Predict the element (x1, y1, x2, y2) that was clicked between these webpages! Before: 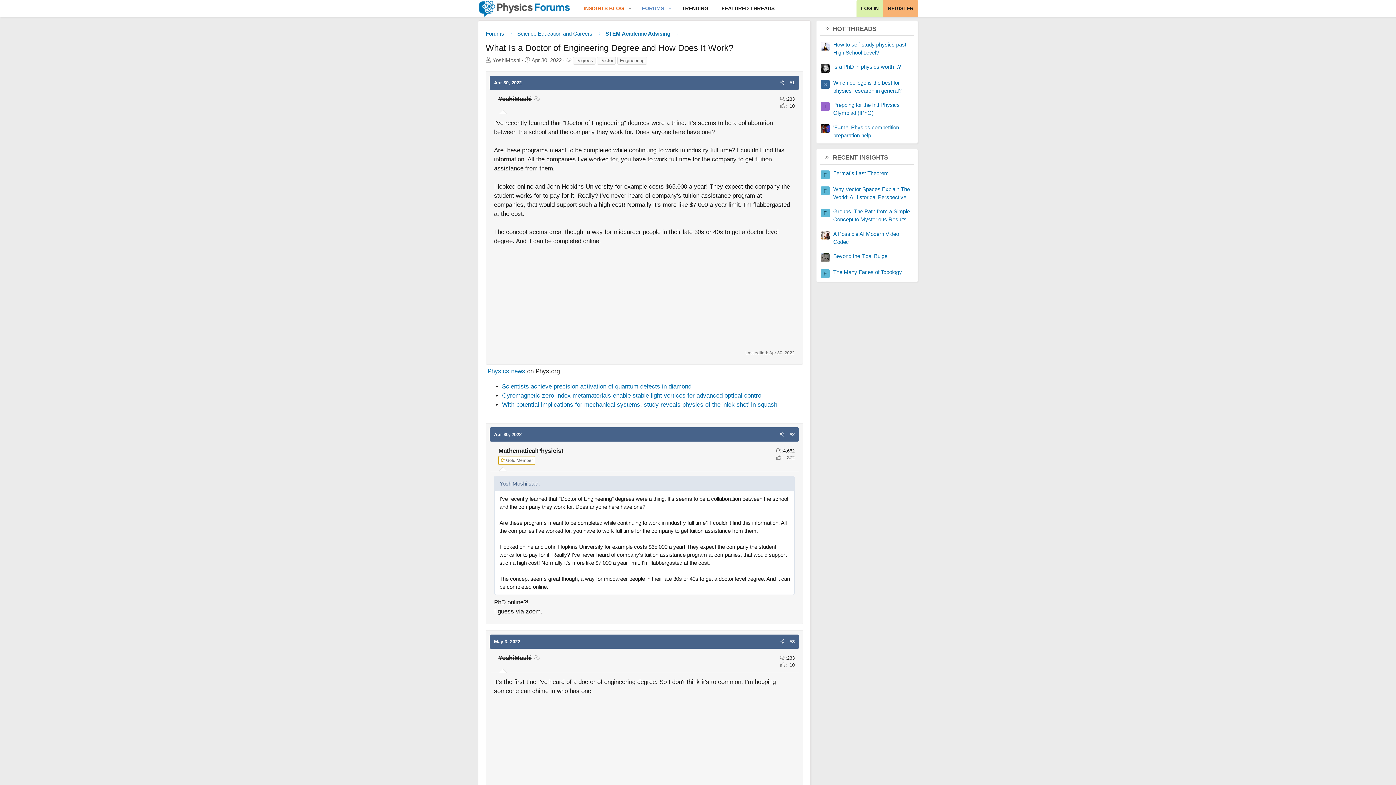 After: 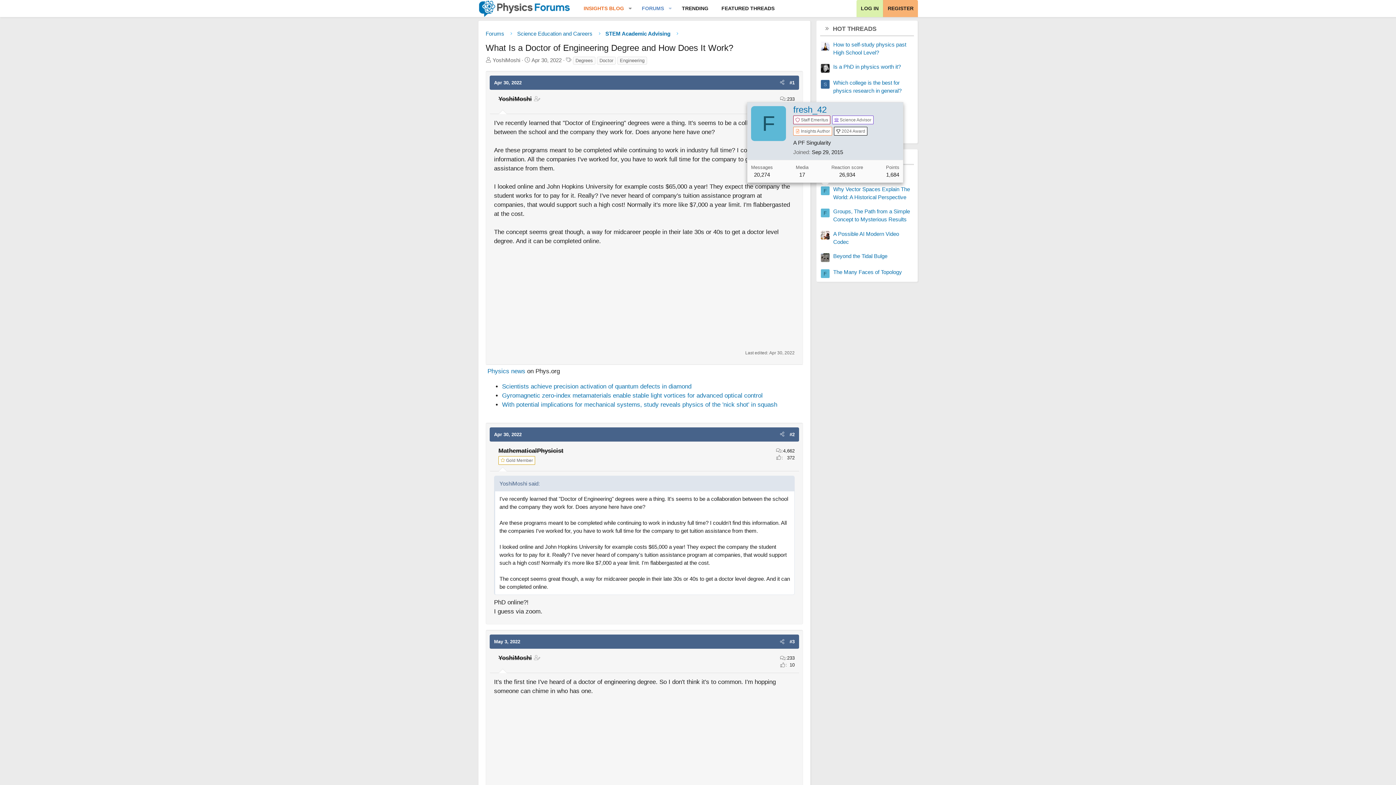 Action: label: F bbox: (821, 186, 829, 195)